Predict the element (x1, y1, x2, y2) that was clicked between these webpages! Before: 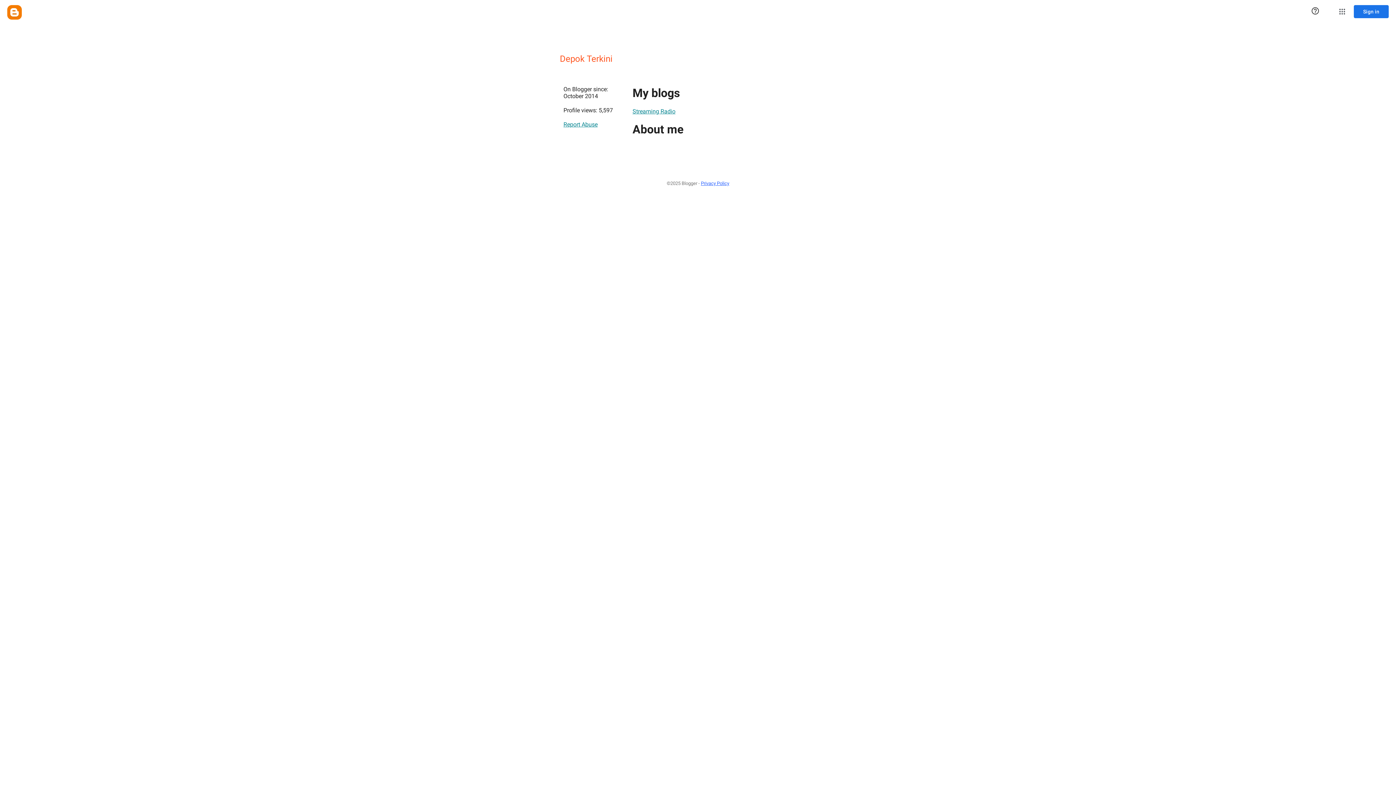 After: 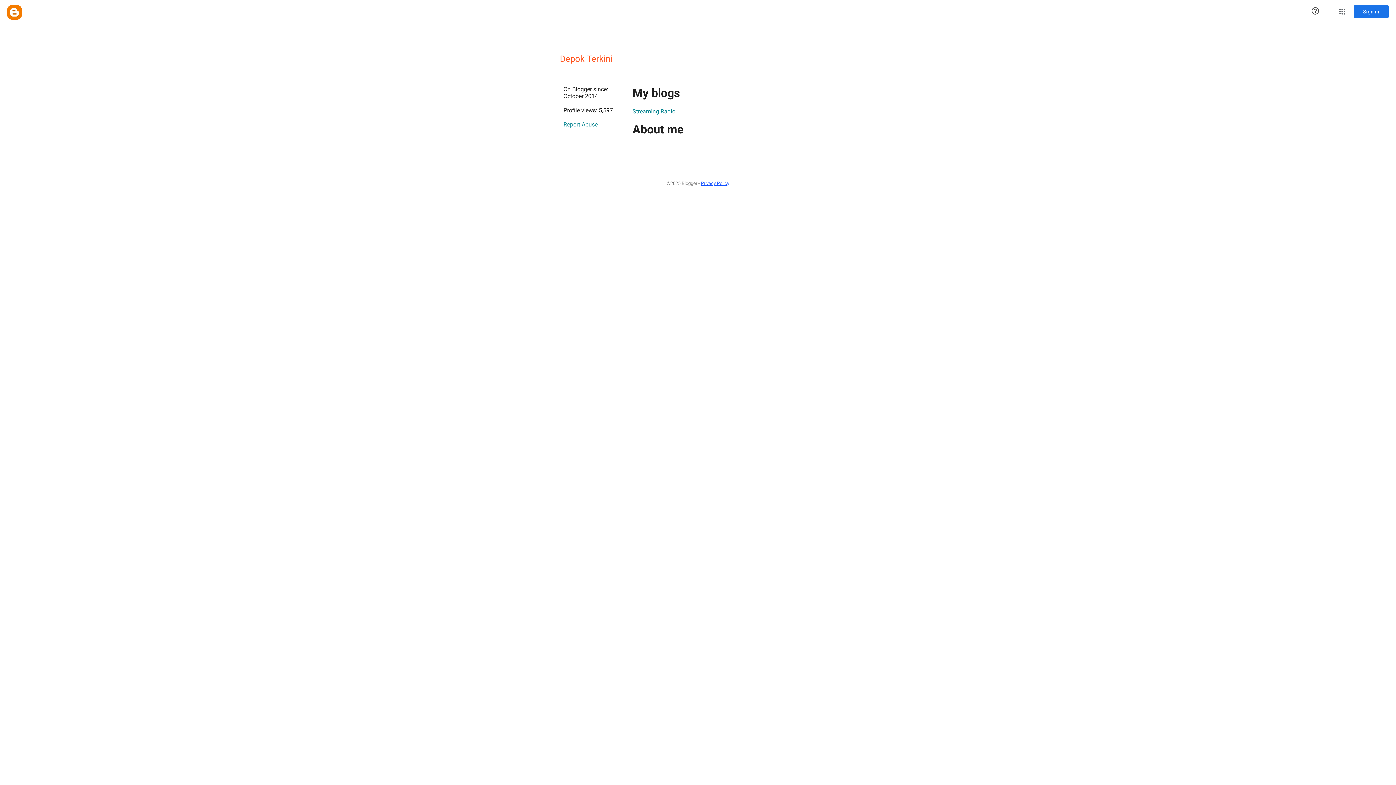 Action: label: Streaming Radio bbox: (632, 104, 675, 118)